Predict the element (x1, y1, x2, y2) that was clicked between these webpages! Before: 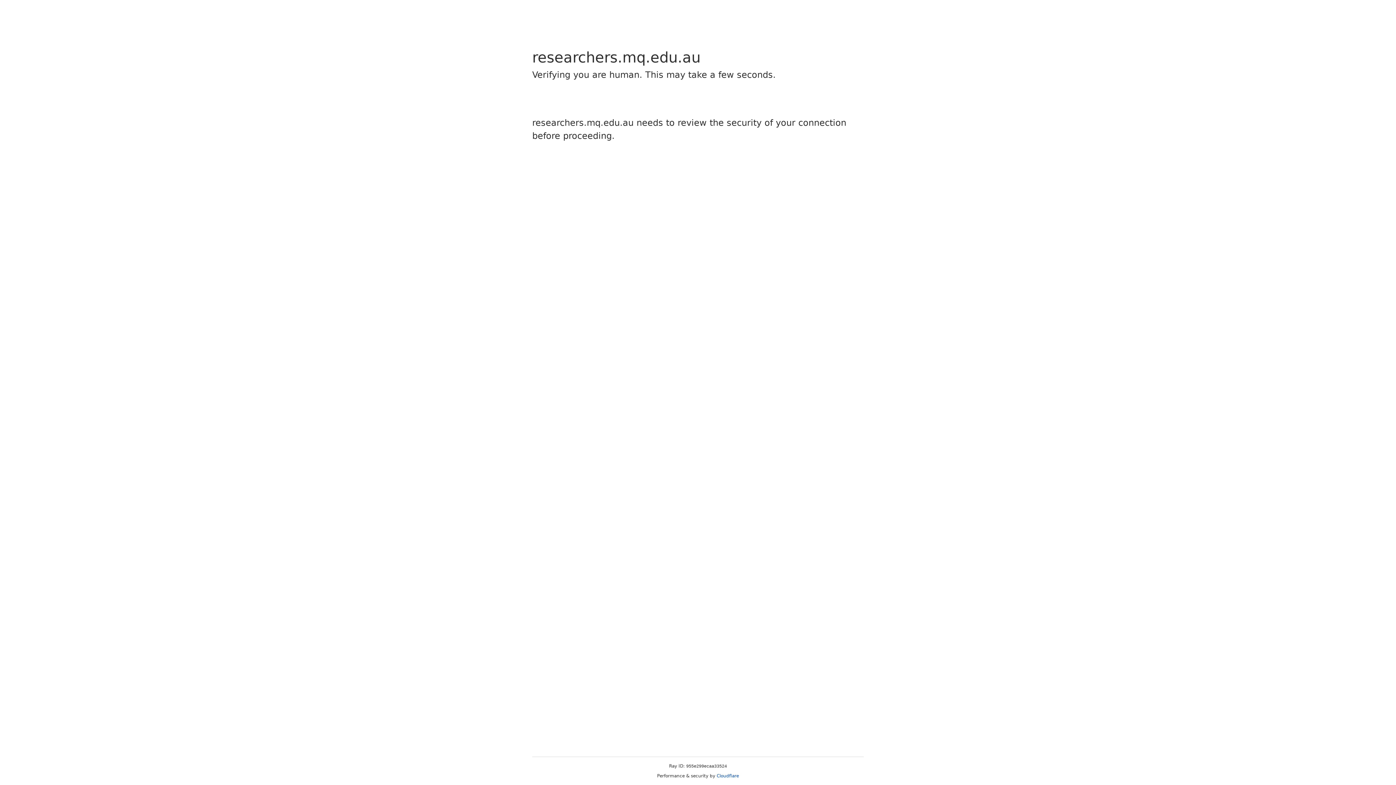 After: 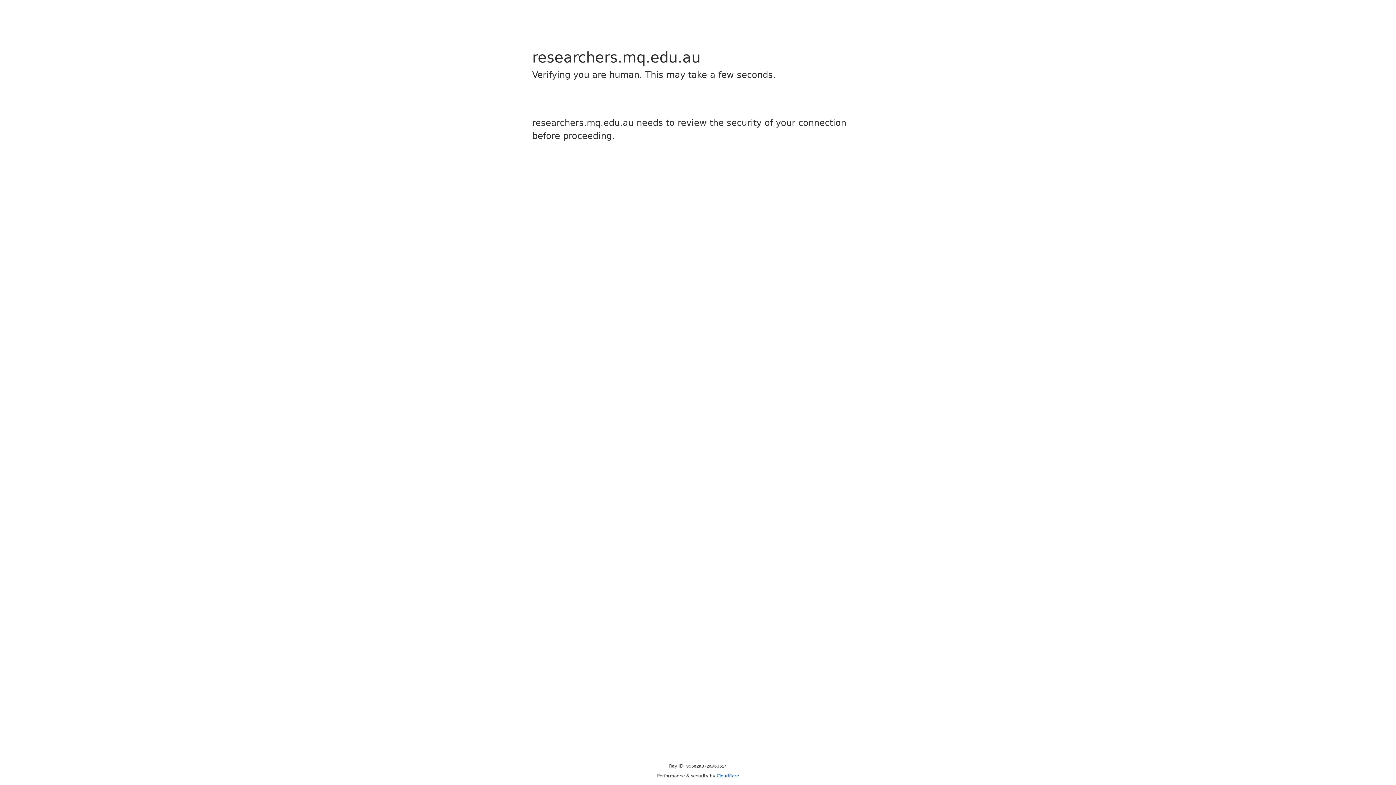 Action: label: Cloudflare bbox: (716, 773, 739, 778)